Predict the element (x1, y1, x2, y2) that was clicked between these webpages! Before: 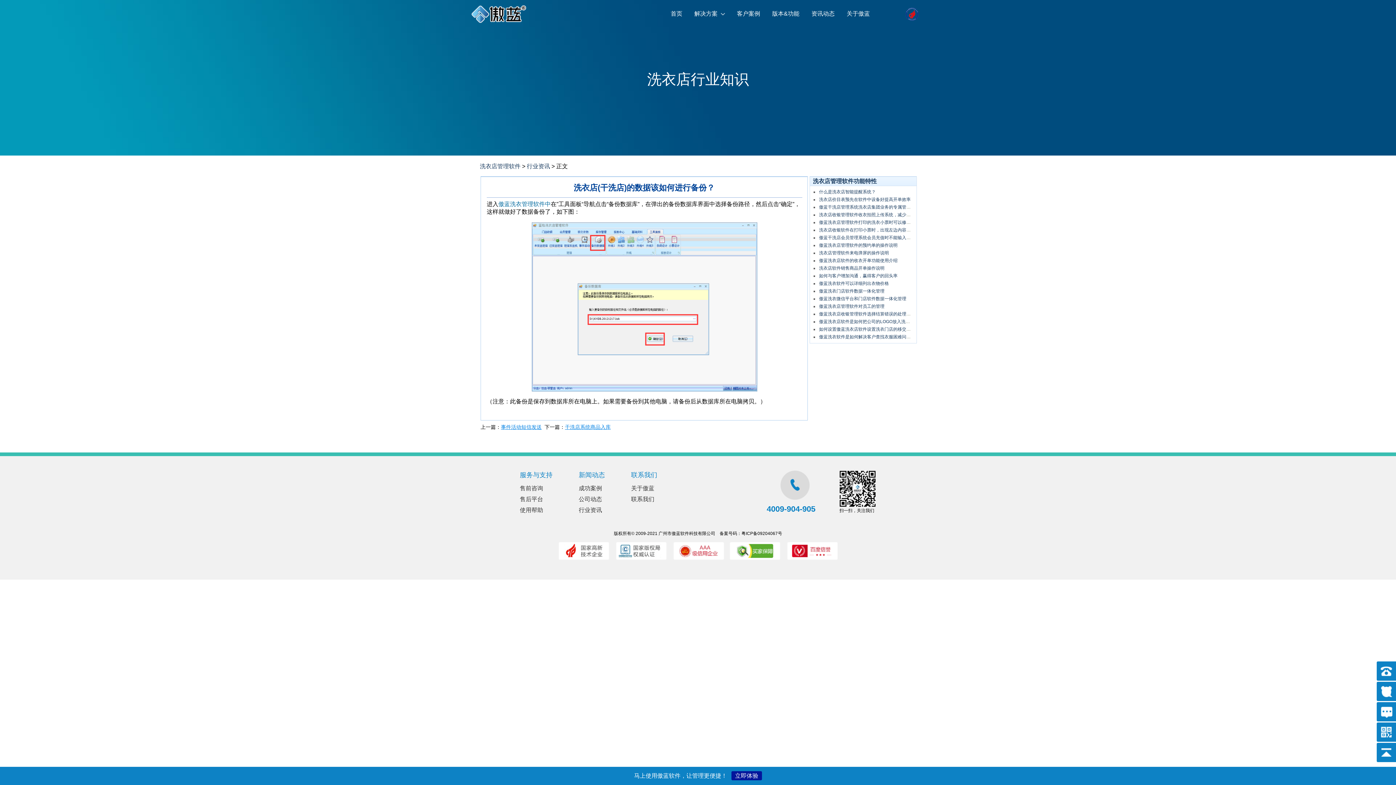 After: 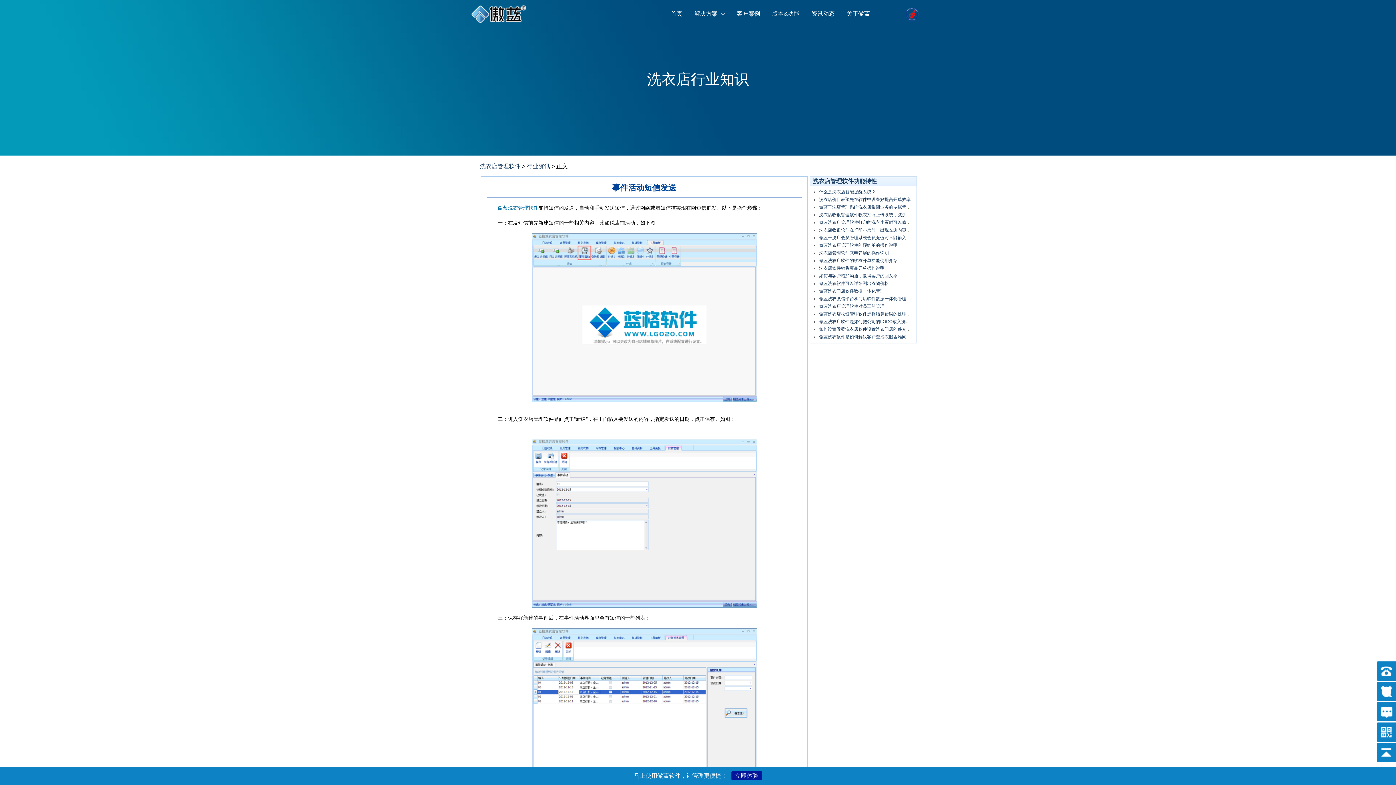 Action: label: 事件活动短信发送 bbox: (501, 424, 541, 430)